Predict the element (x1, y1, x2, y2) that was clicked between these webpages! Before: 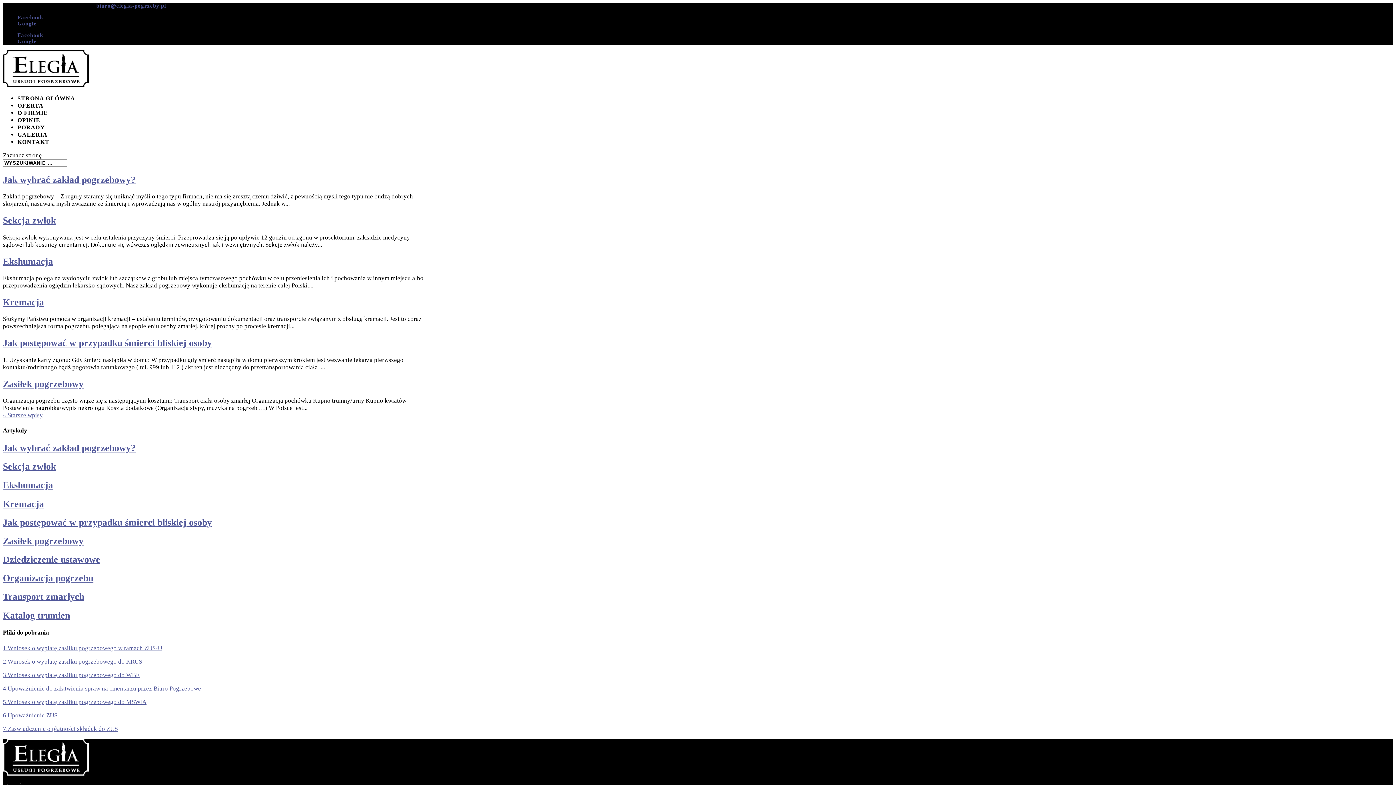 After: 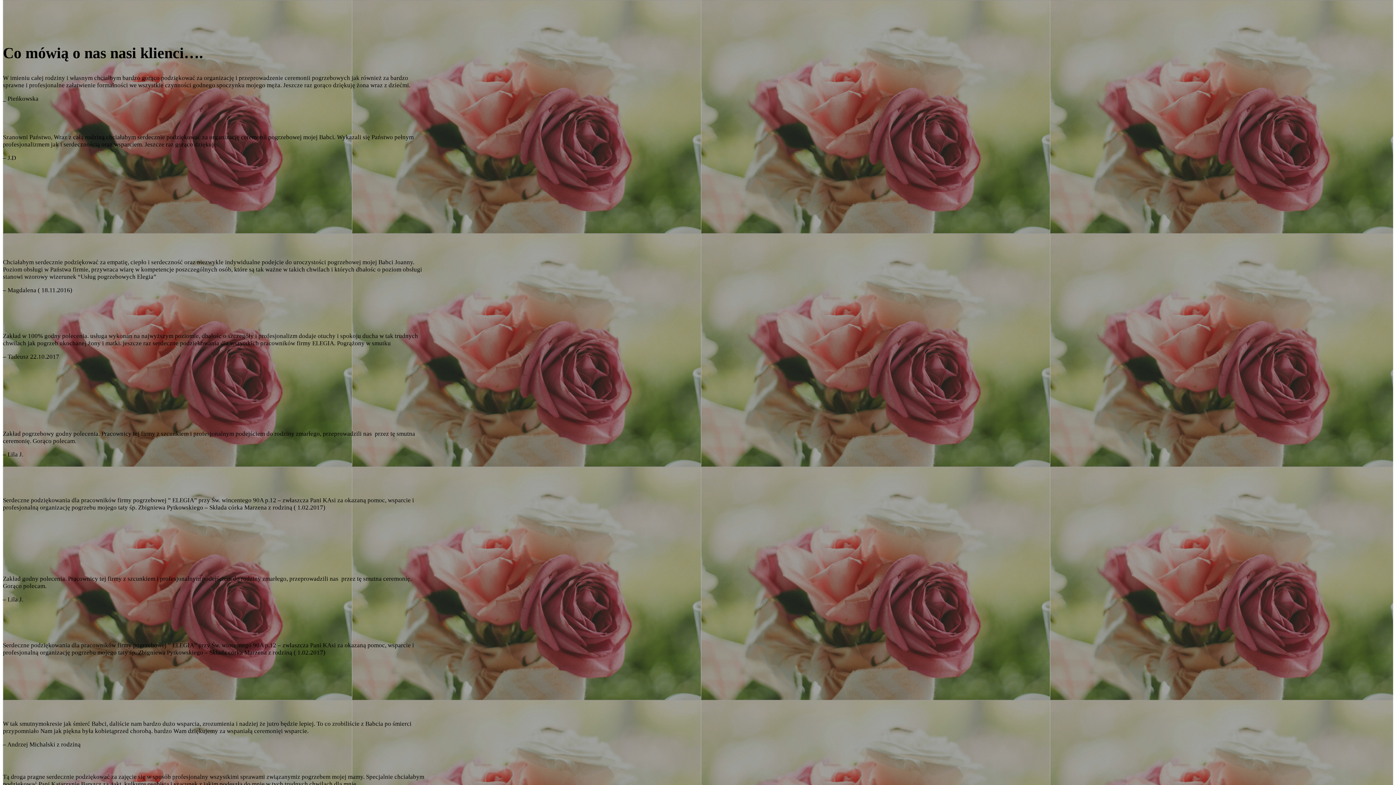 Action: bbox: (17, 117, 40, 123) label: OPINIE